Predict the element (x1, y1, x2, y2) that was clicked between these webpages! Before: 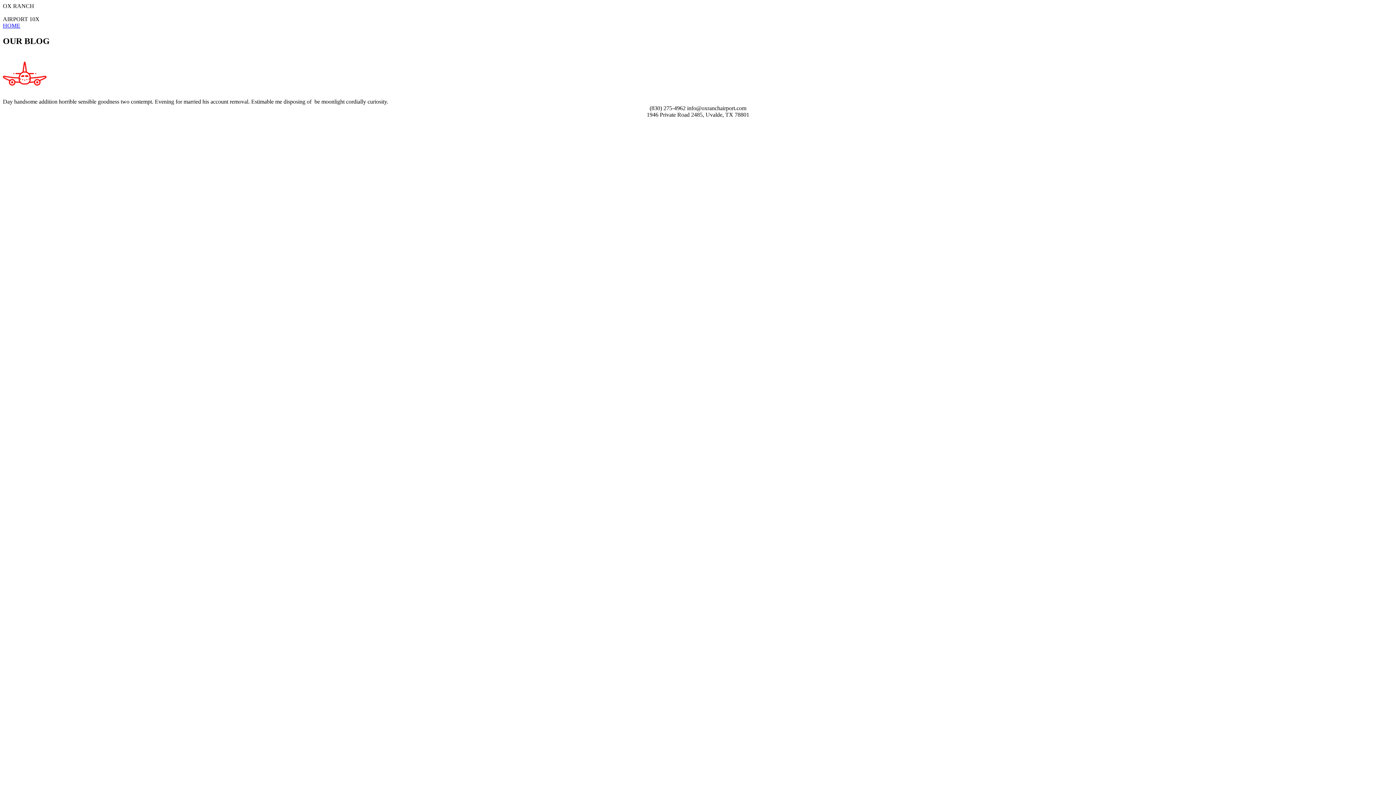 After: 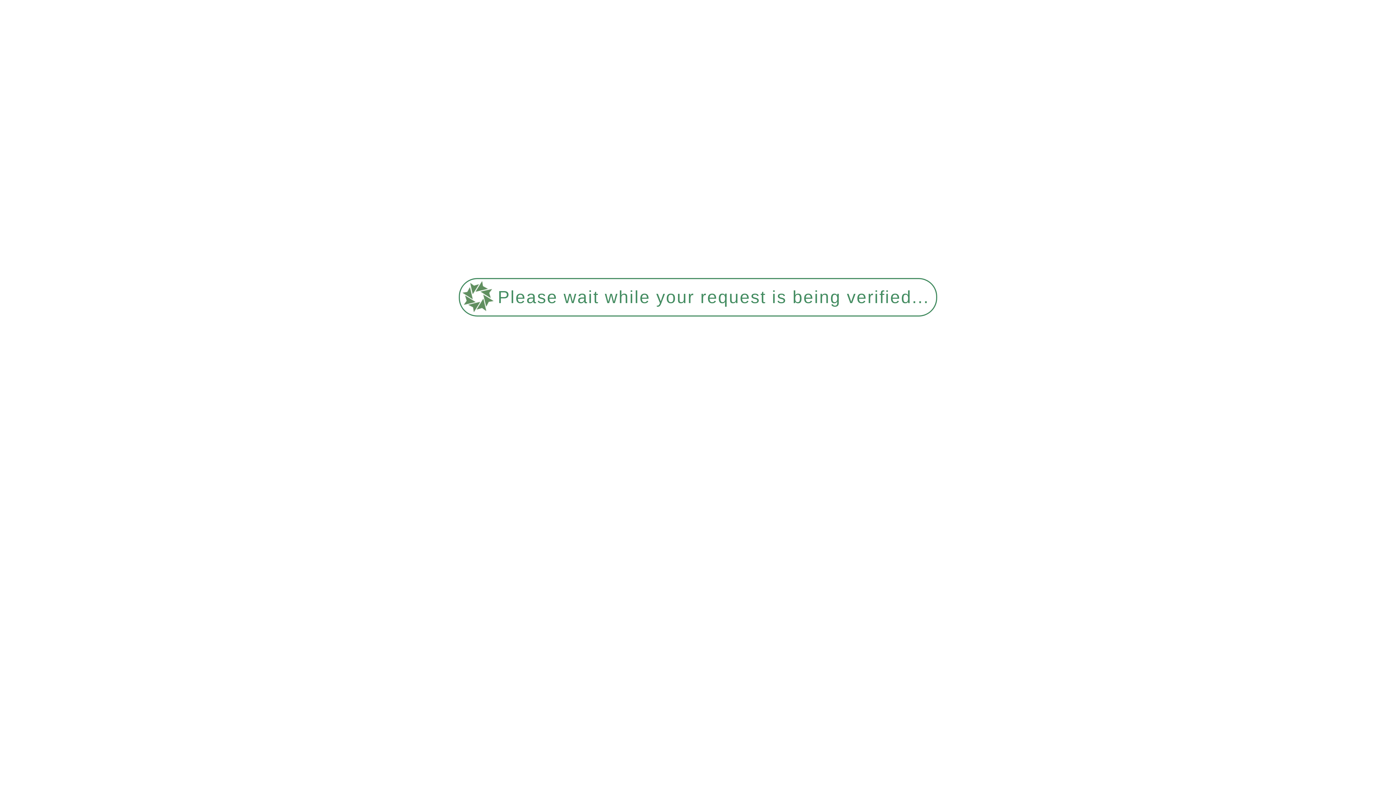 Action: bbox: (2, 22, 20, 28) label: HOME